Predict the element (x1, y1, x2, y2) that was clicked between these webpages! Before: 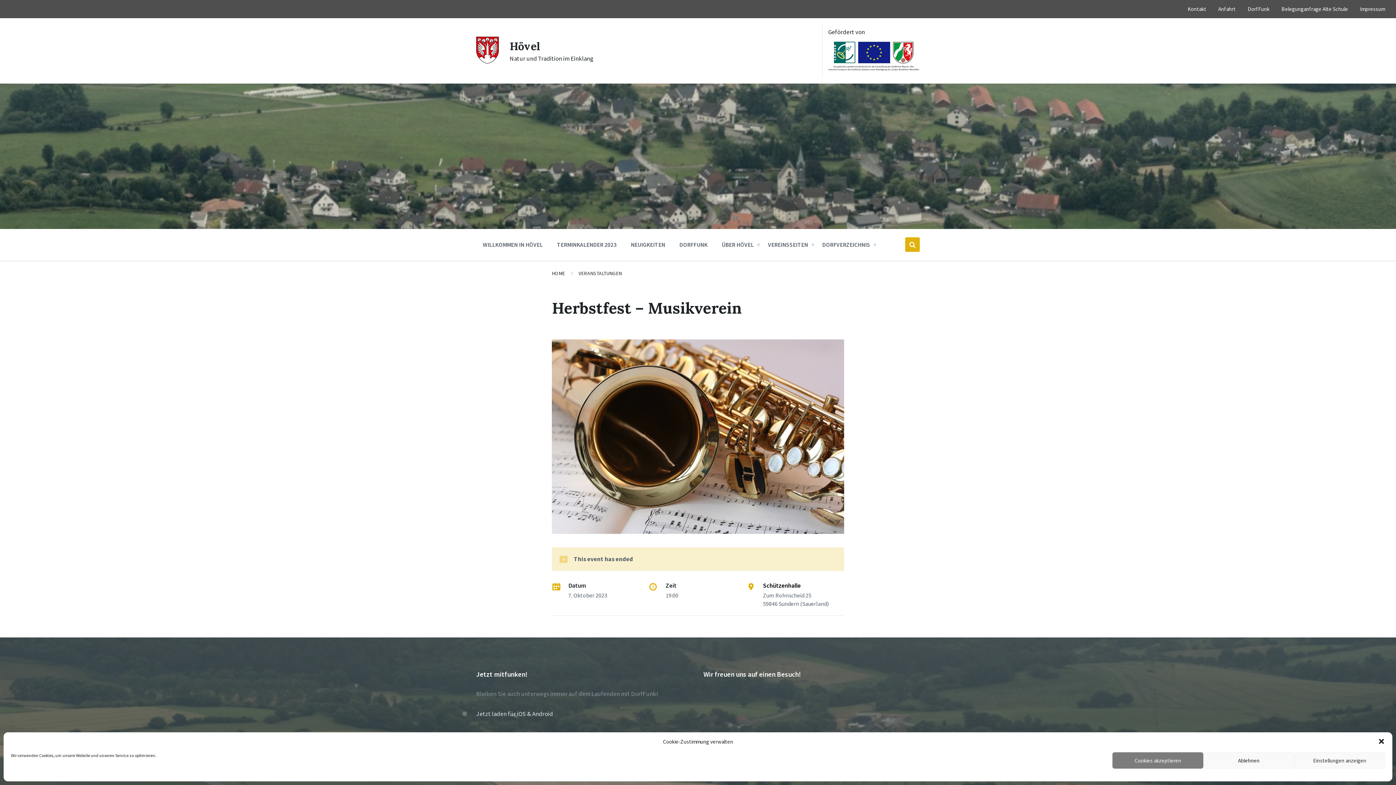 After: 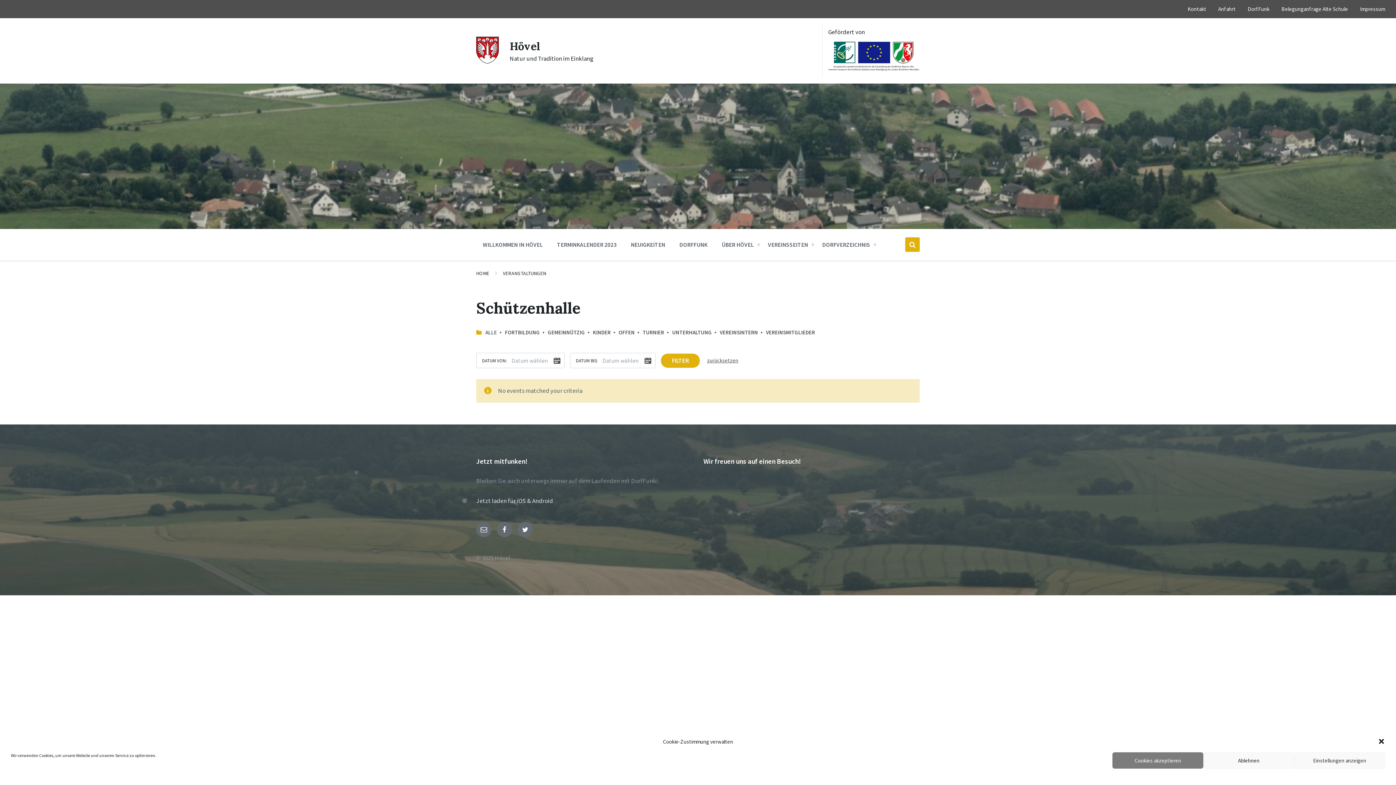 Action: bbox: (763, 581, 801, 589) label: Schützenhalle